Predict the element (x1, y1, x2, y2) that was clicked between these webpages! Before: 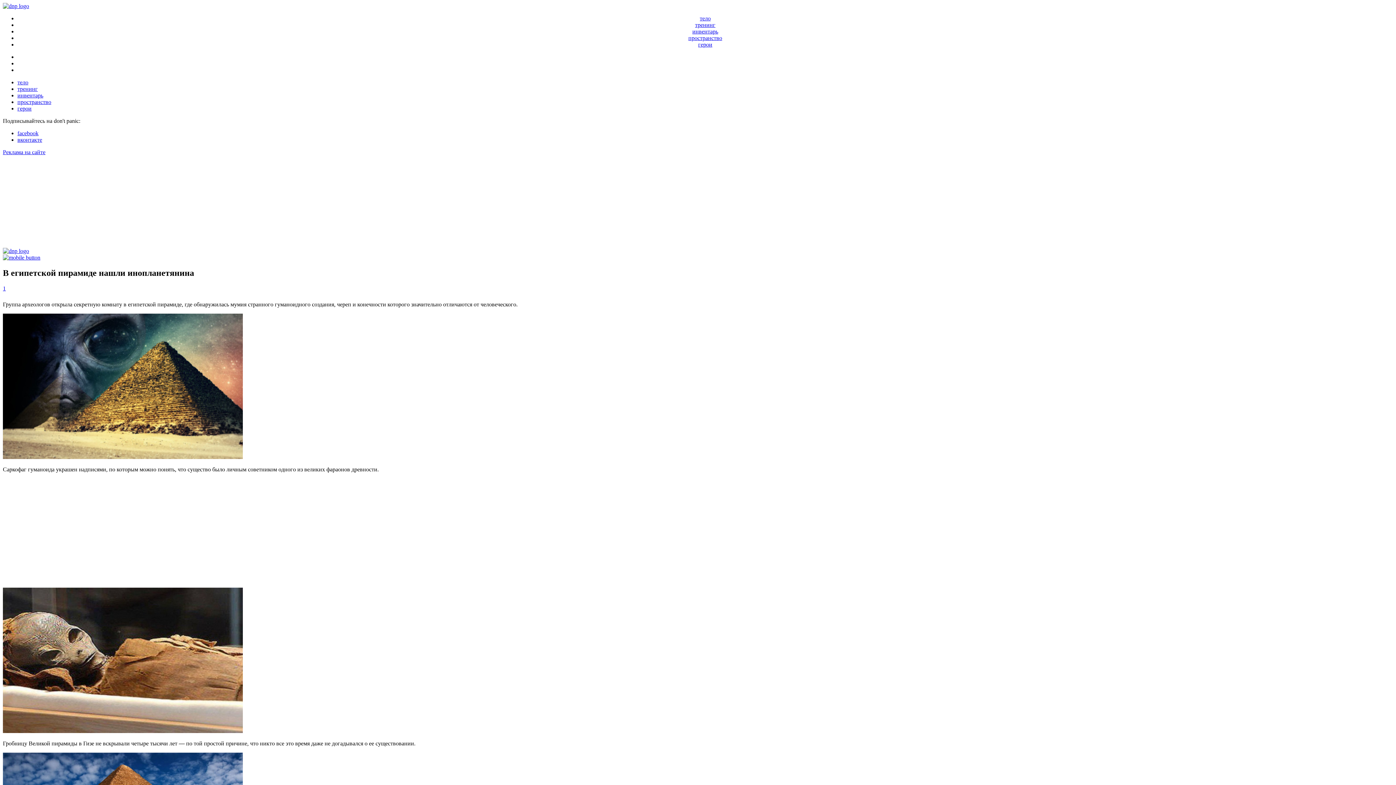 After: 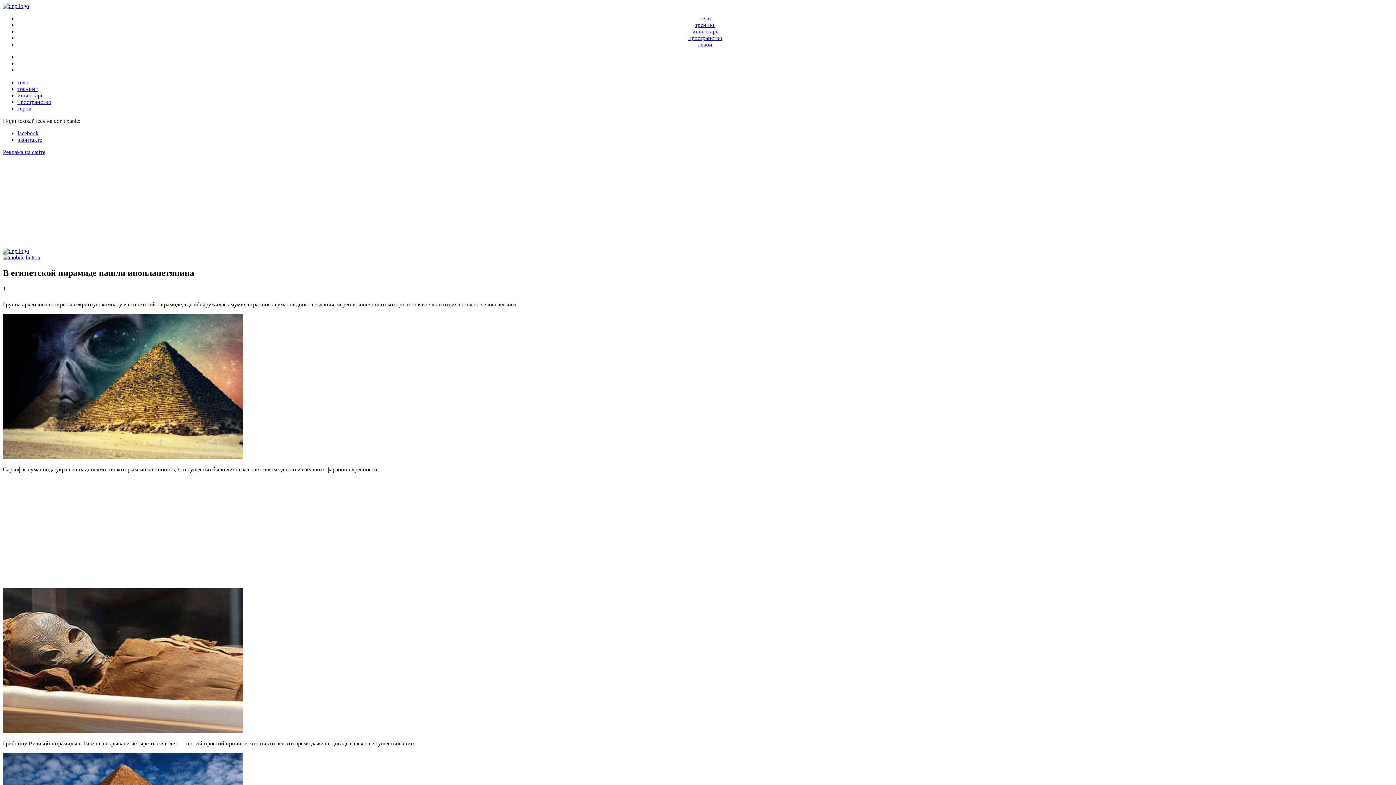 Action: label: 1 bbox: (2, 285, 5, 291)